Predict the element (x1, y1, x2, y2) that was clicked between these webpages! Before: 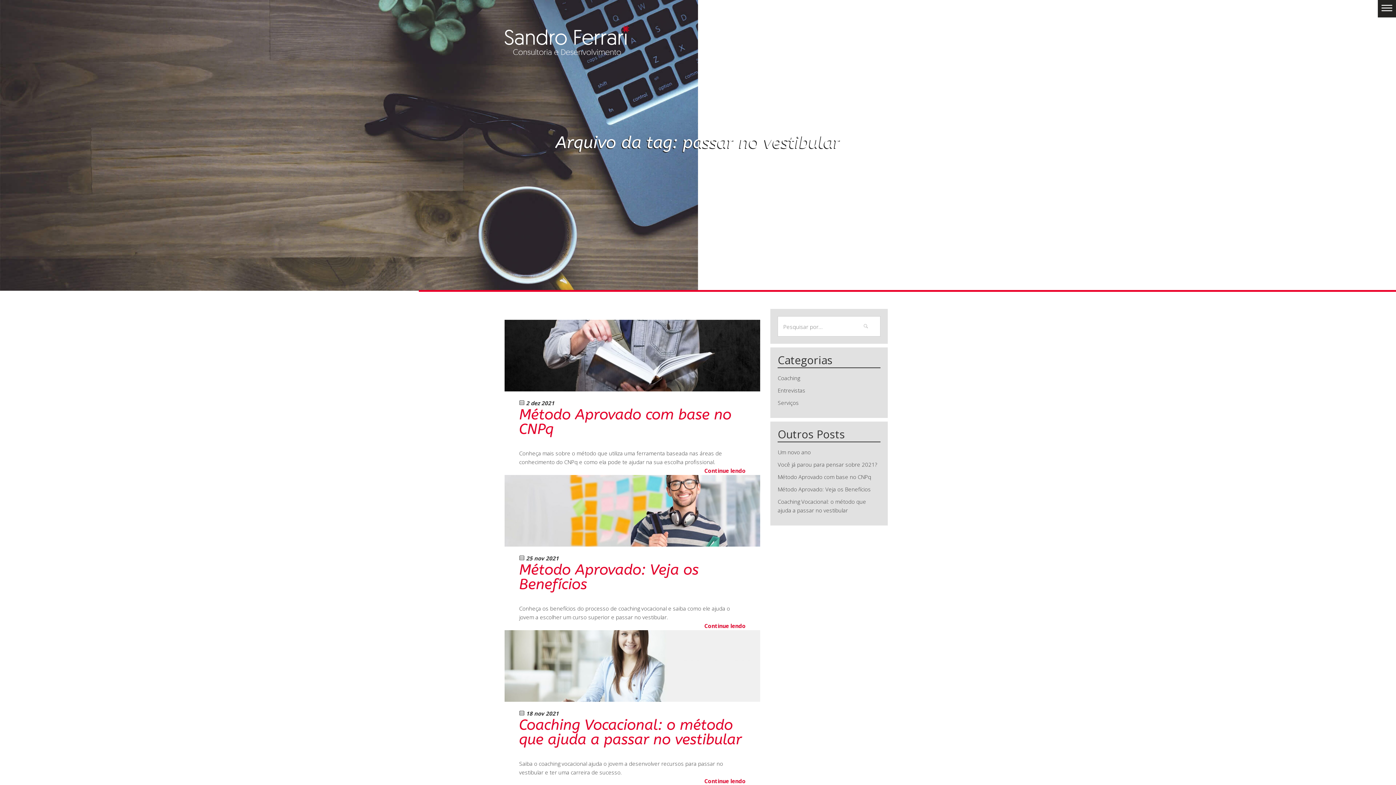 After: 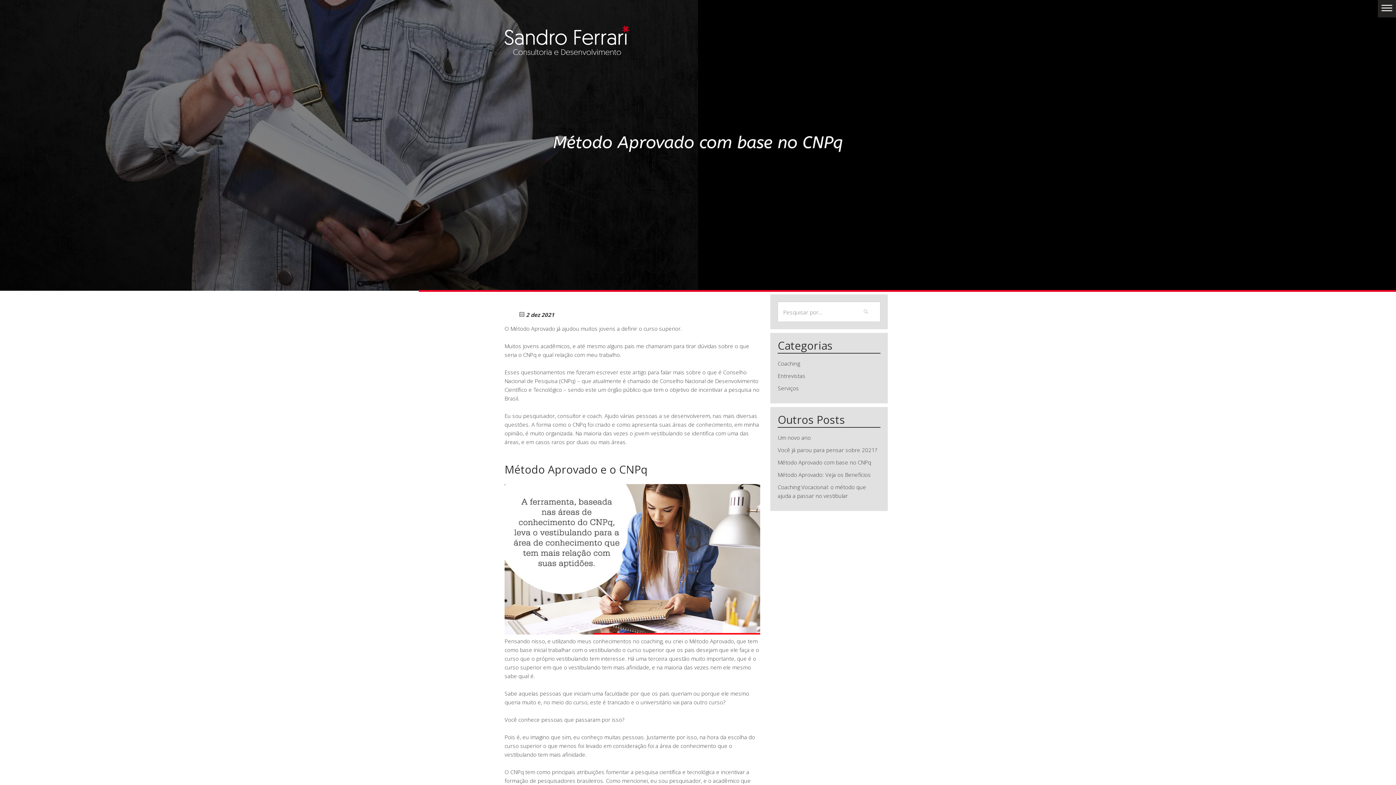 Action: label: Método Aprovado com base no CNPq bbox: (519, 406, 731, 437)